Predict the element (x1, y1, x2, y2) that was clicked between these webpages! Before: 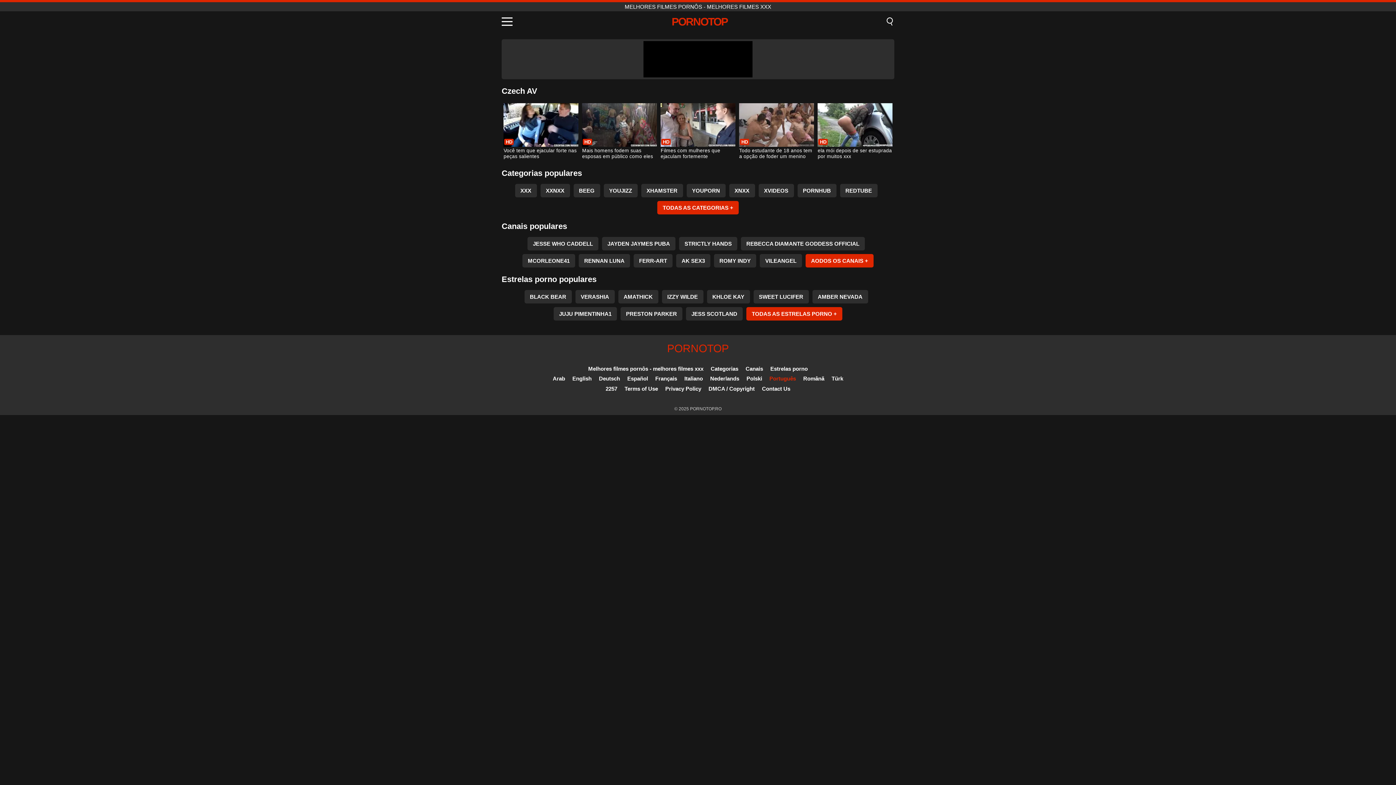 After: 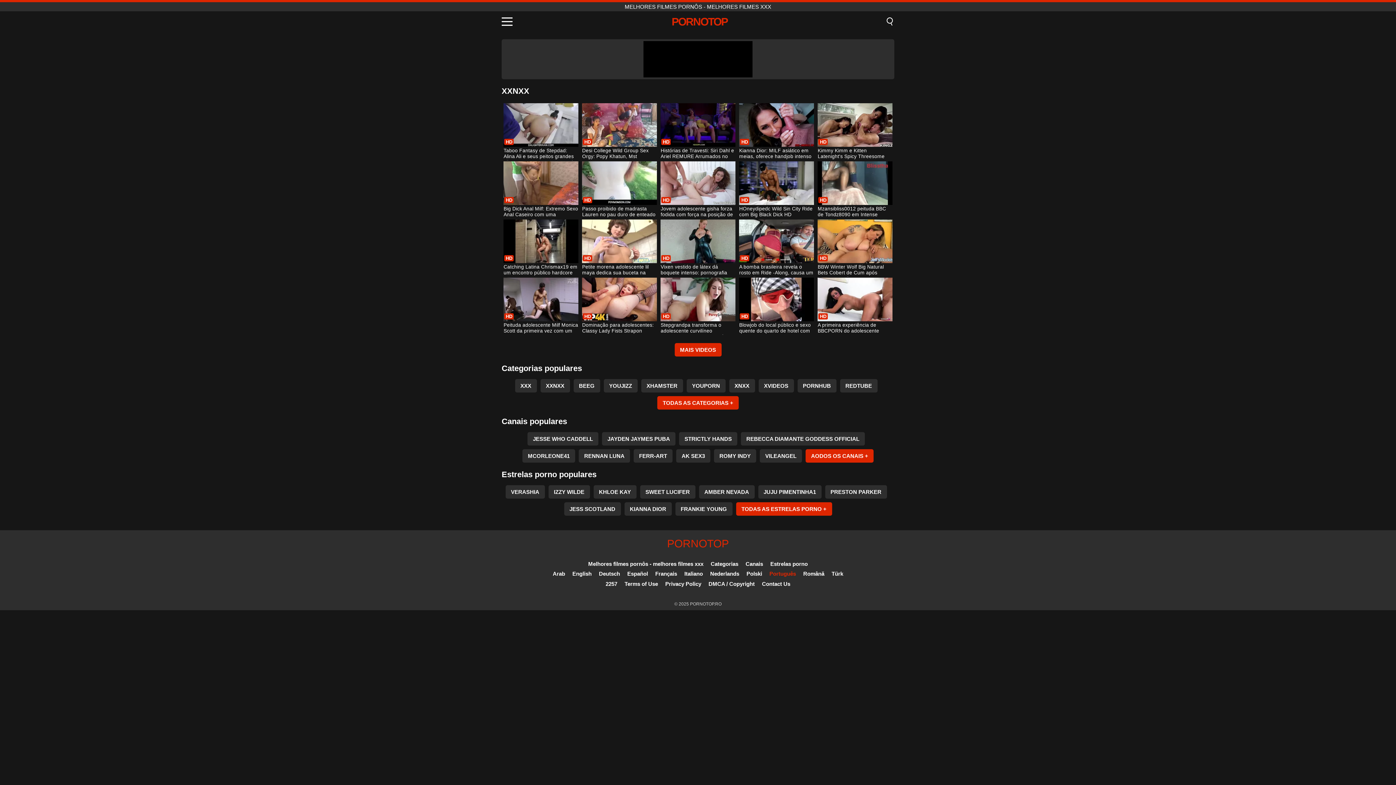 Action: bbox: (540, 184, 570, 197) label: XXNXX